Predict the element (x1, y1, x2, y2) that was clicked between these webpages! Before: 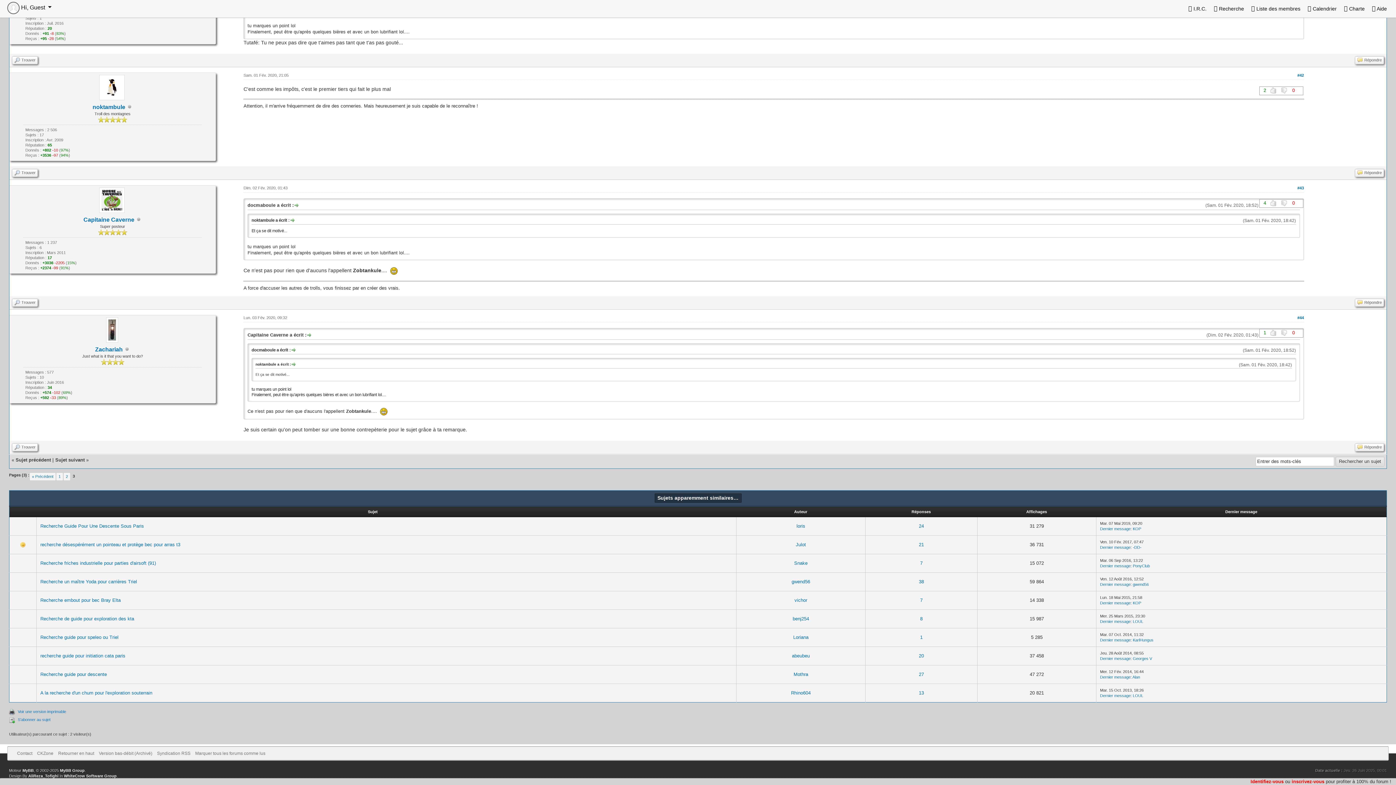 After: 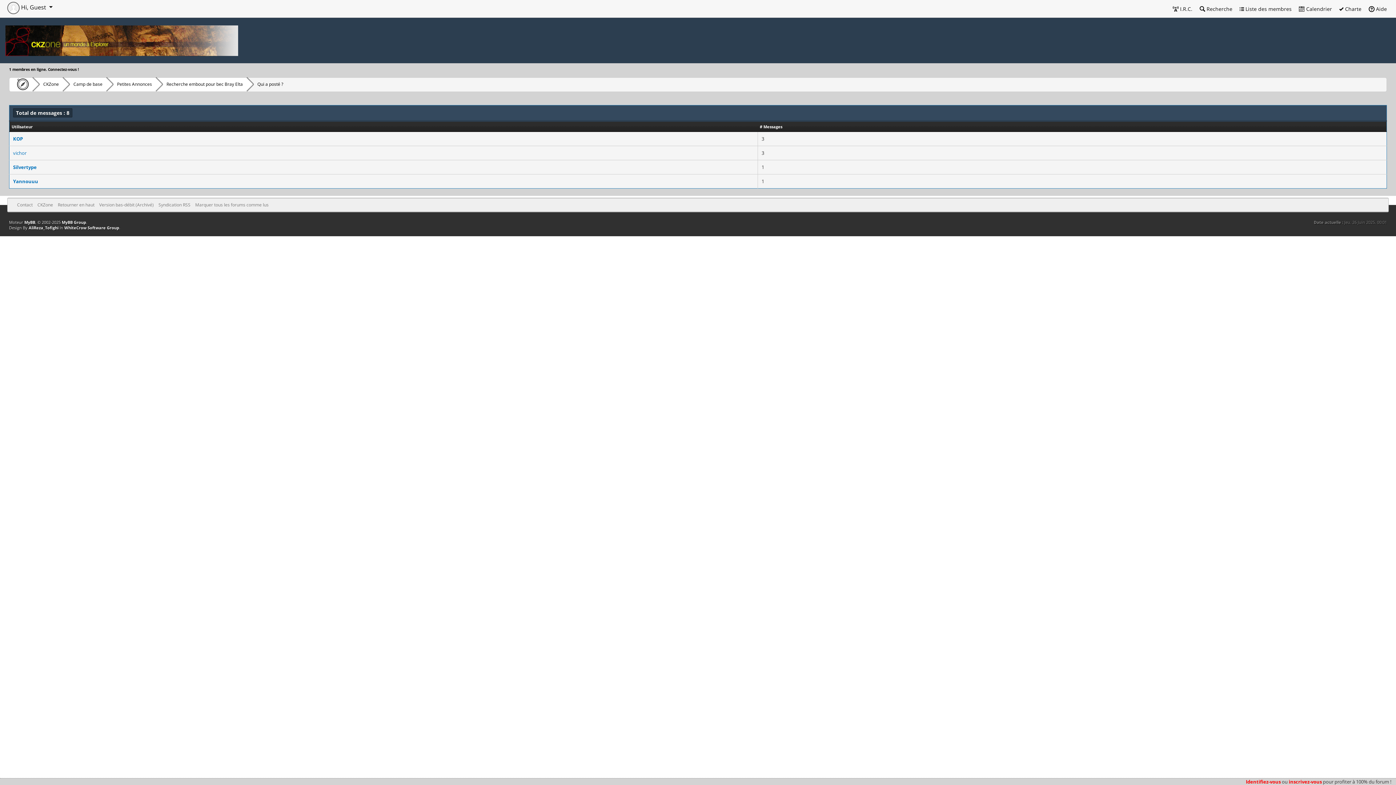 Action: label: 7 bbox: (920, 597, 922, 603)